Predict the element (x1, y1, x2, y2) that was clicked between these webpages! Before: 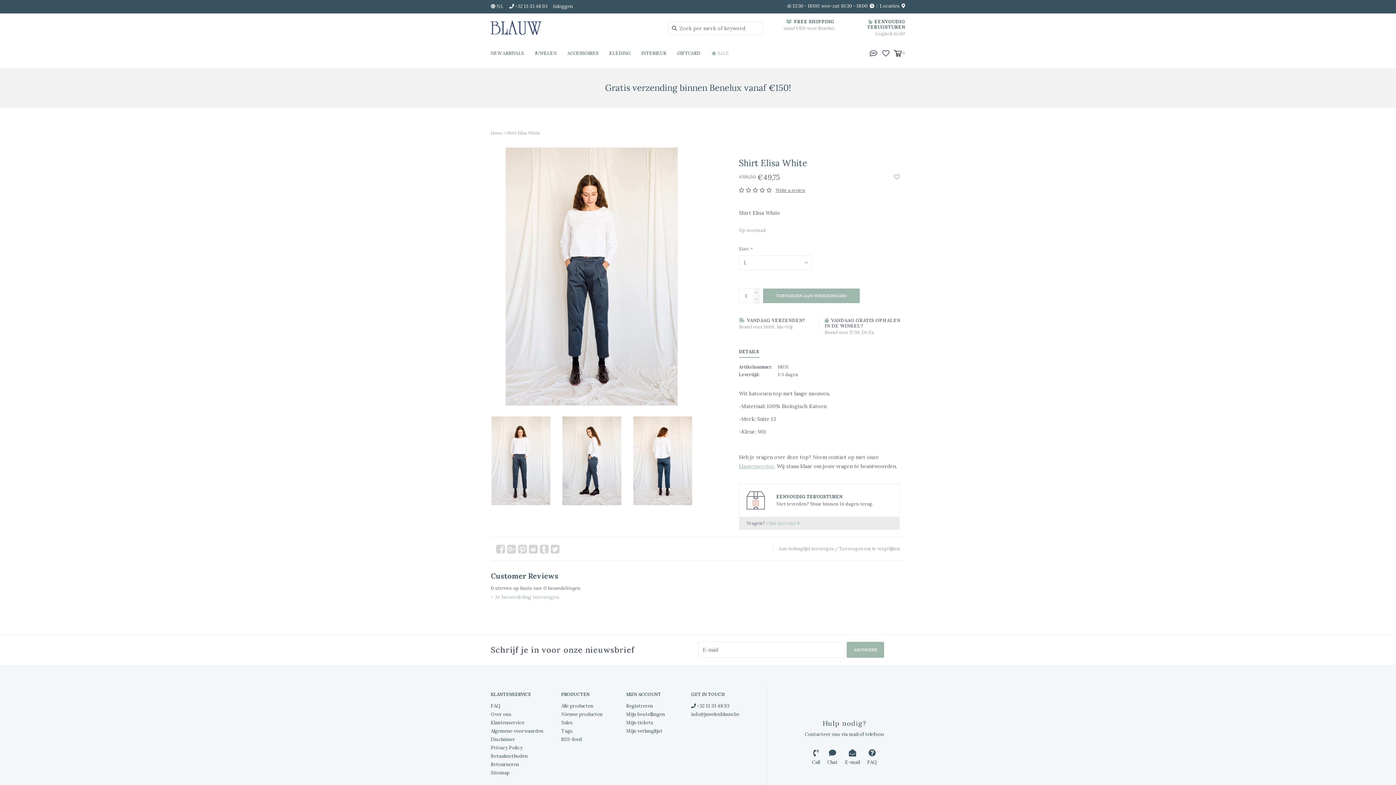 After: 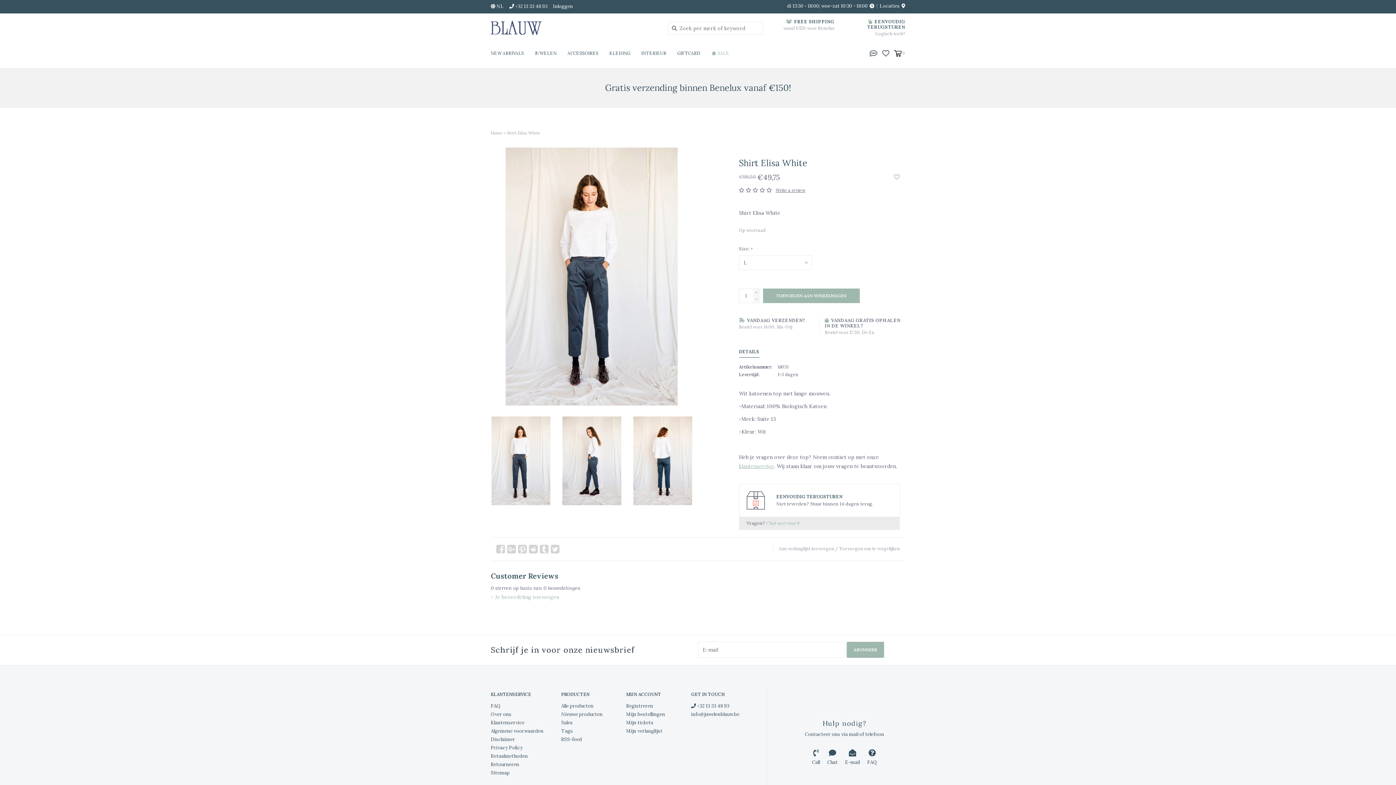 Action: bbox: (490, 416, 550, 505)